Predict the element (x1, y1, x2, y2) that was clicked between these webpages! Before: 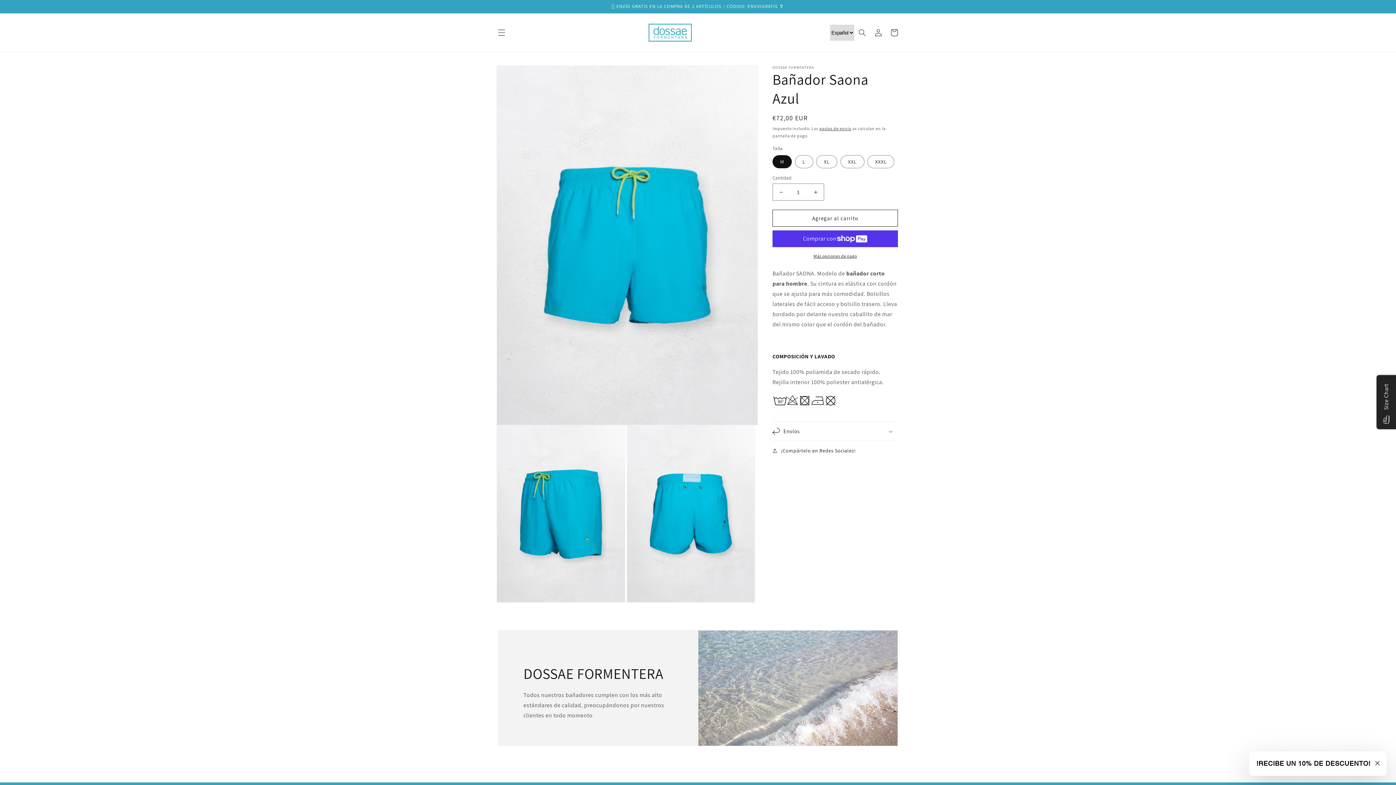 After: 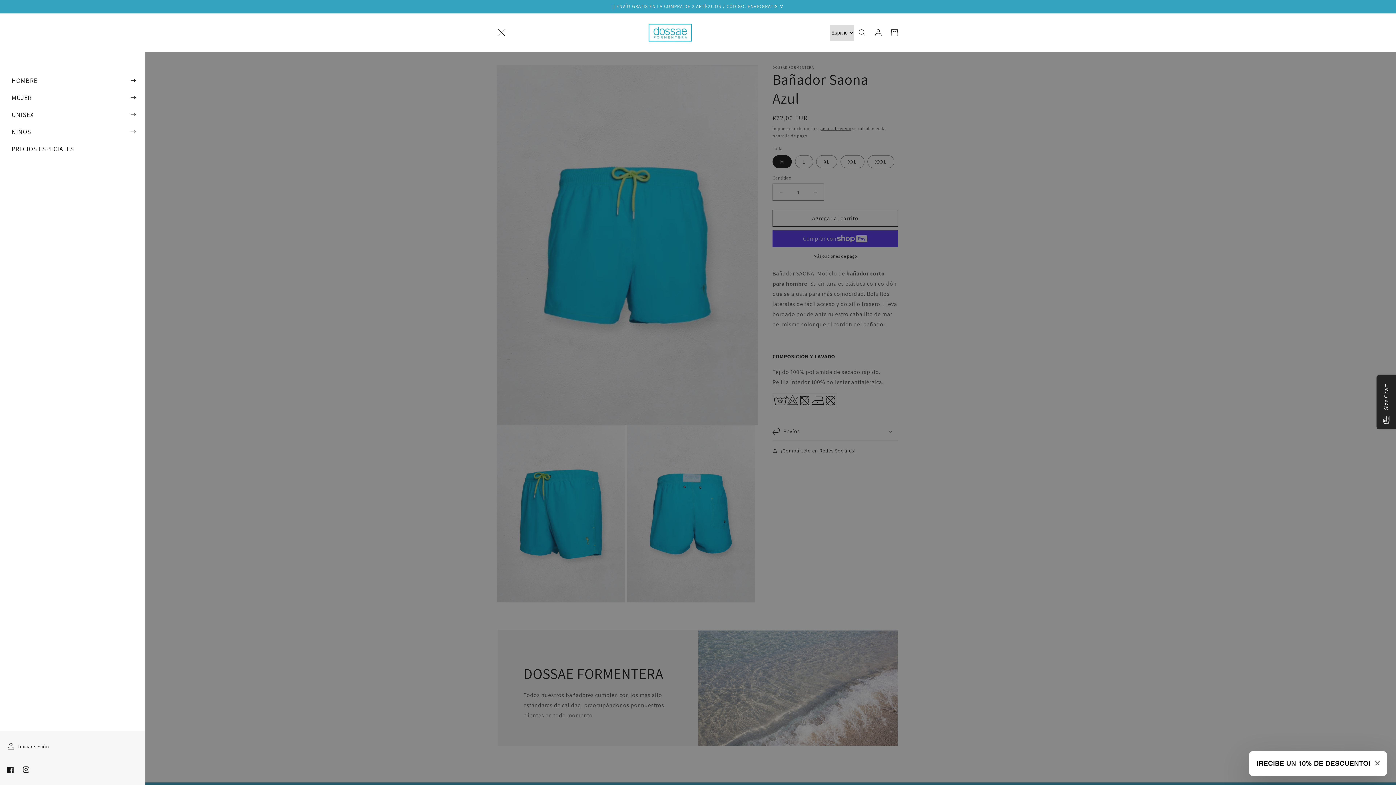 Action: label: Menú bbox: (493, 24, 509, 40)